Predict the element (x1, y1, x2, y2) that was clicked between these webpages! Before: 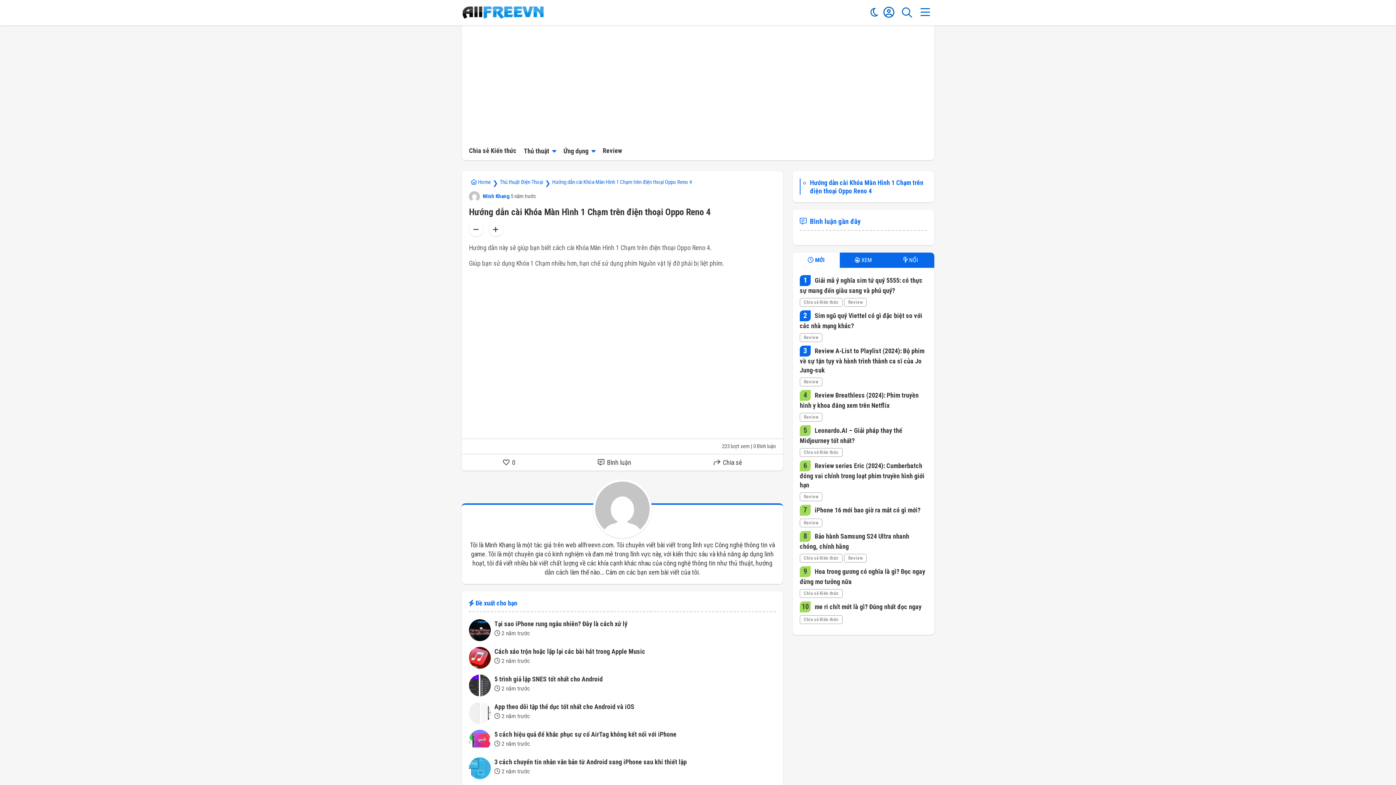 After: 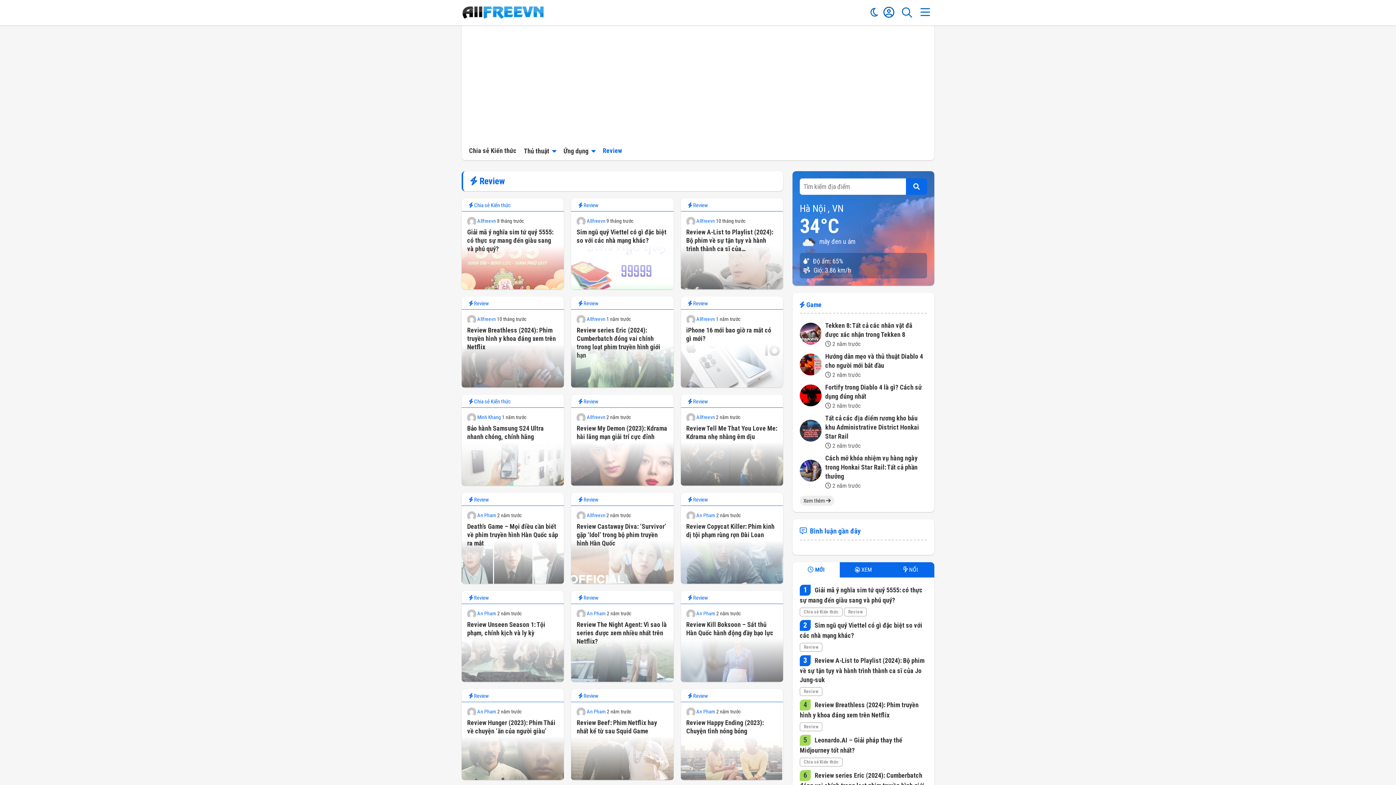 Action: bbox: (800, 333, 822, 342) label: Review